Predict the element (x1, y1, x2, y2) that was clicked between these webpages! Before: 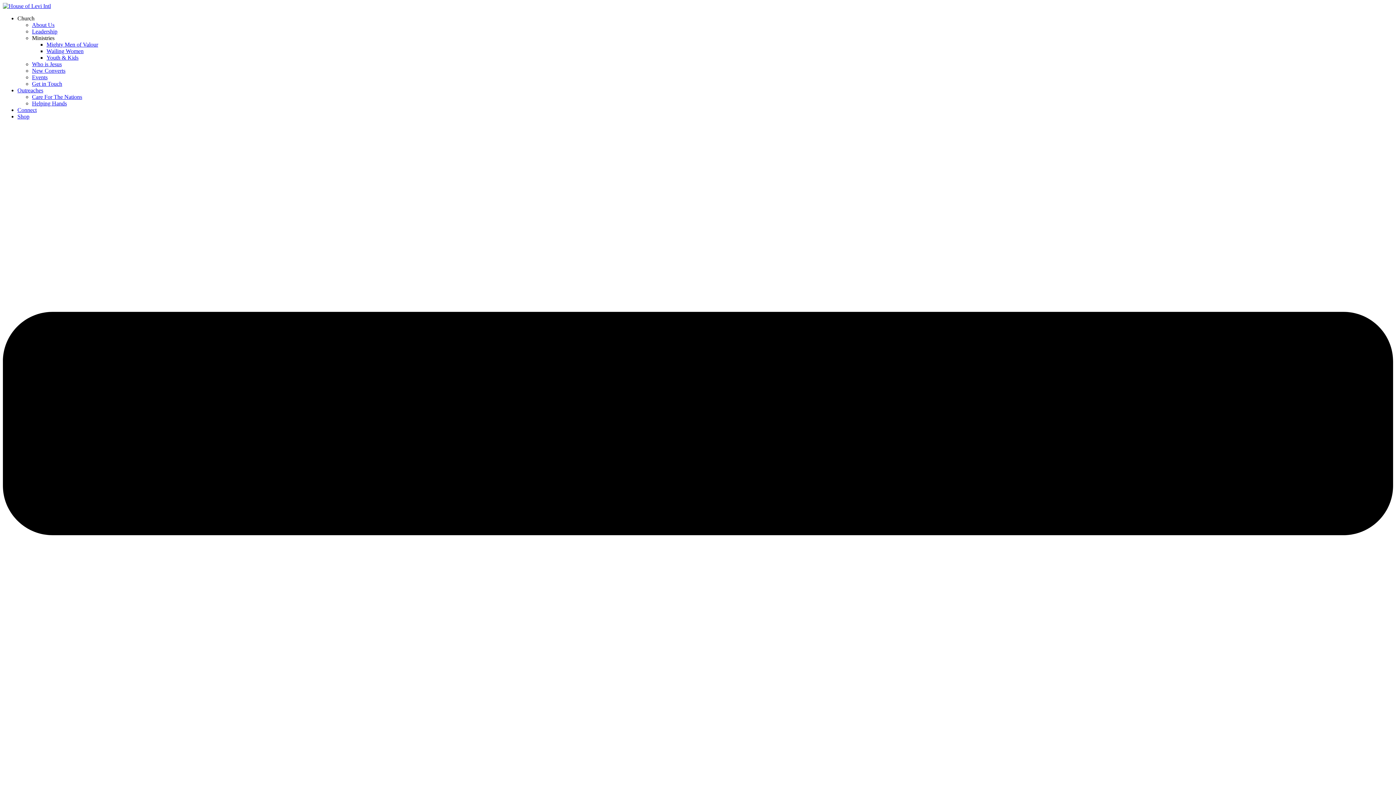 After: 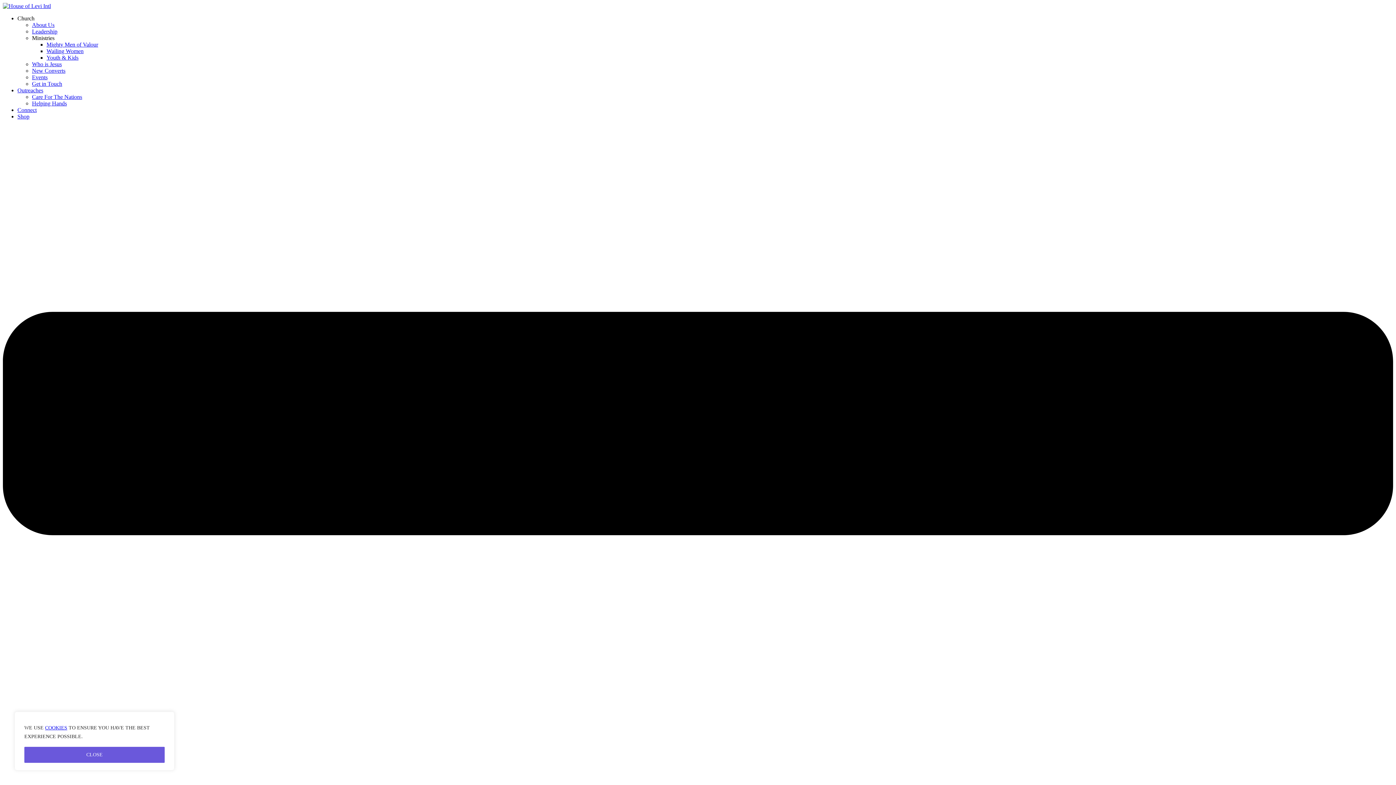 Action: label: Menu item bbox: (32, 105, 54, 112)